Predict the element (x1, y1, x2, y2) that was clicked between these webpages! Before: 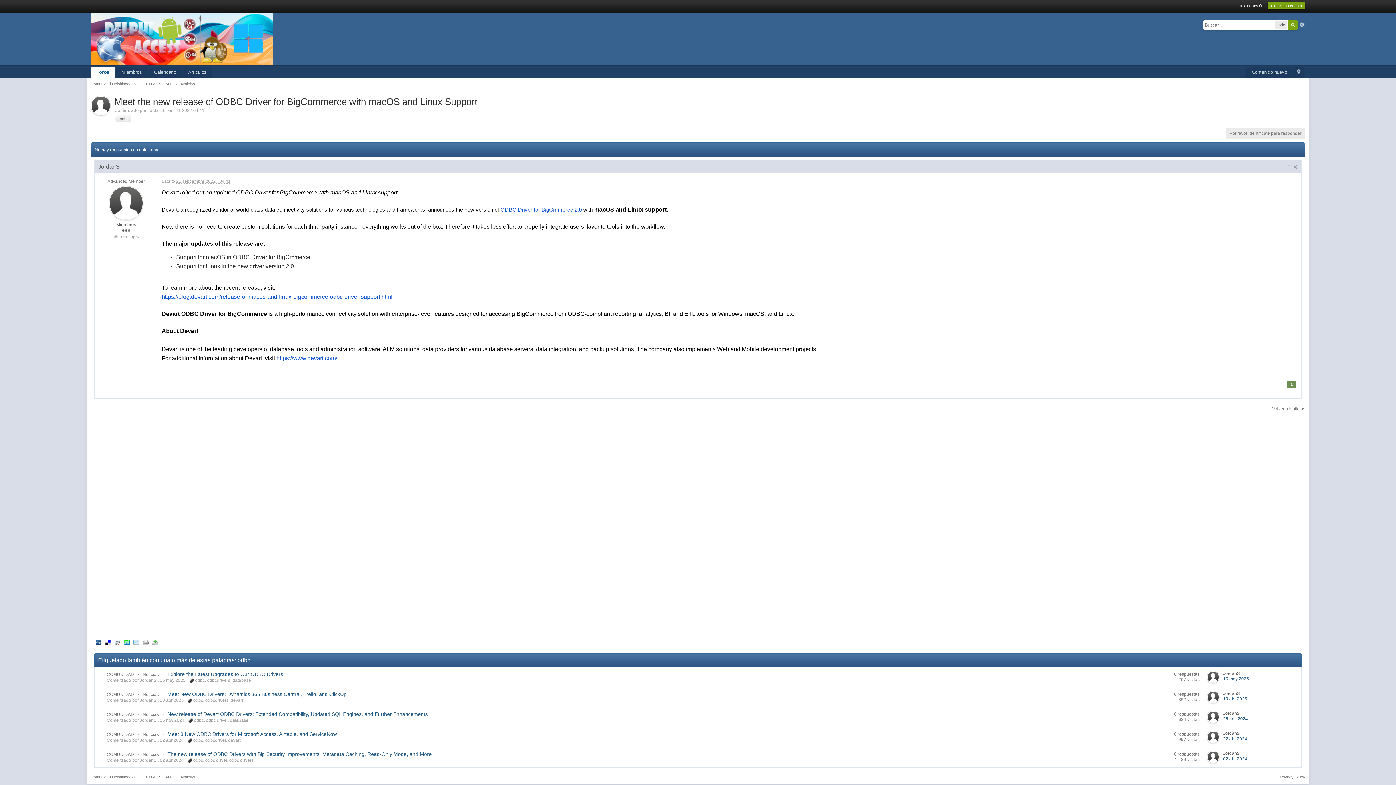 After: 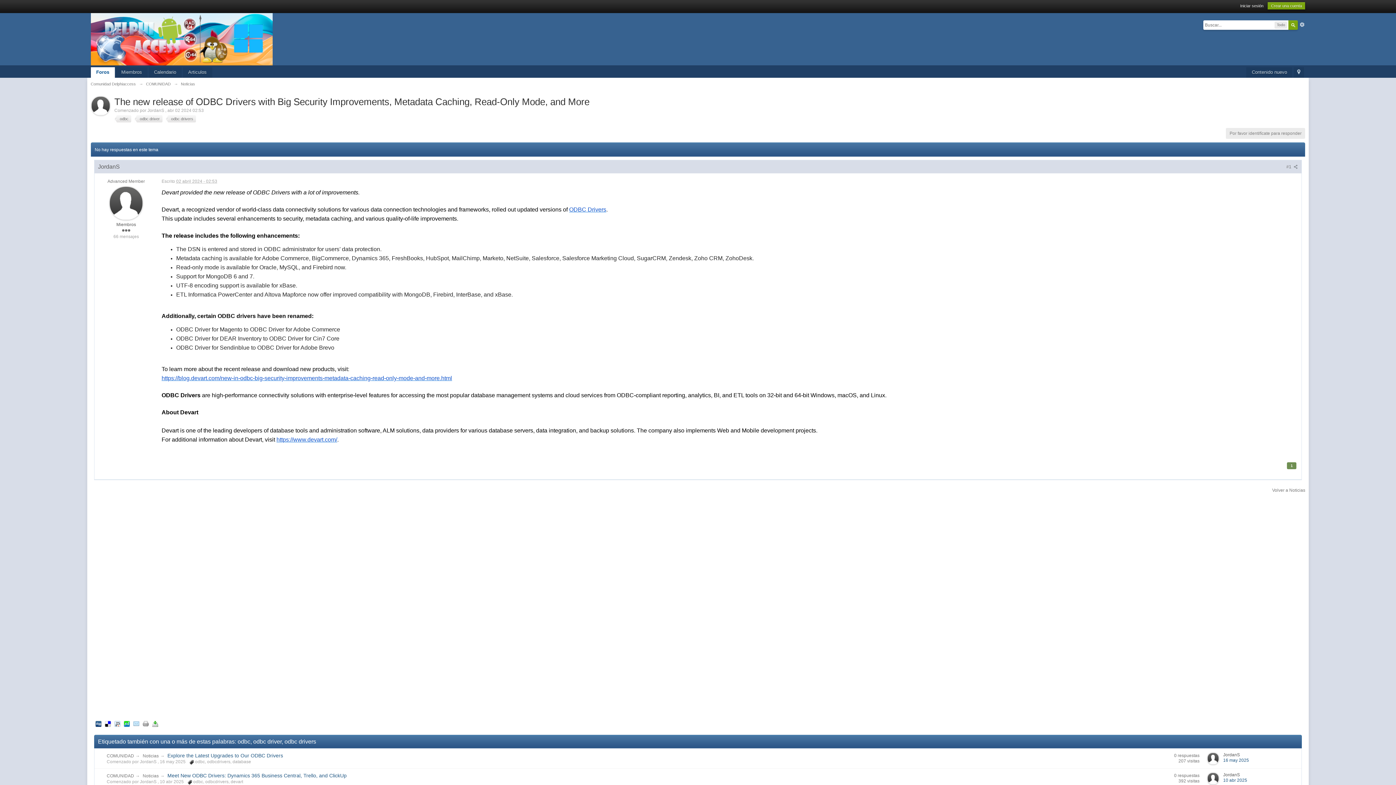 Action: bbox: (167, 751, 431, 757) label: The new release of ODBC Drivers with Big Security Improvements, Metadata Caching, Read-Only Mode, and More